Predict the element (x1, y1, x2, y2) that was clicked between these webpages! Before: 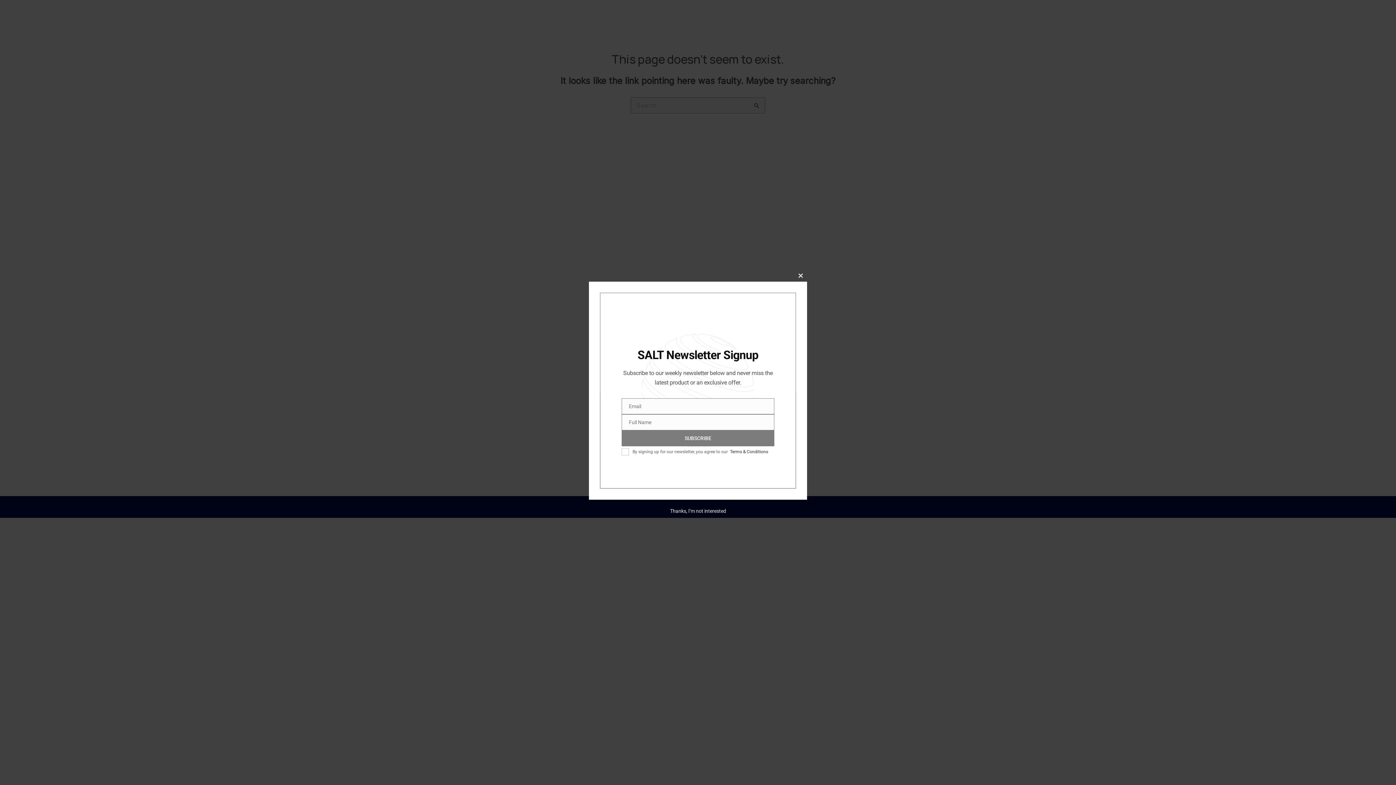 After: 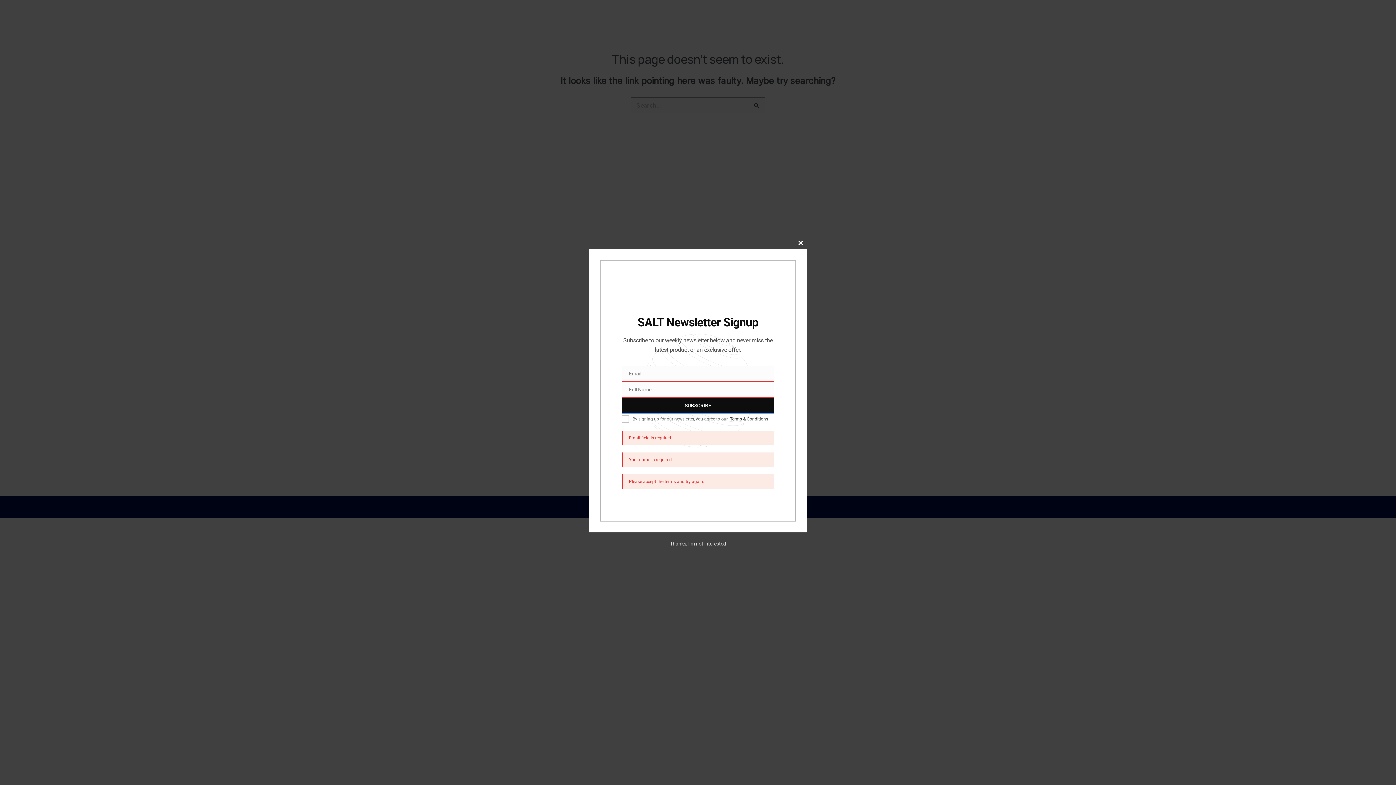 Action: label: SUBSCRIBE bbox: (621, 430, 774, 446)